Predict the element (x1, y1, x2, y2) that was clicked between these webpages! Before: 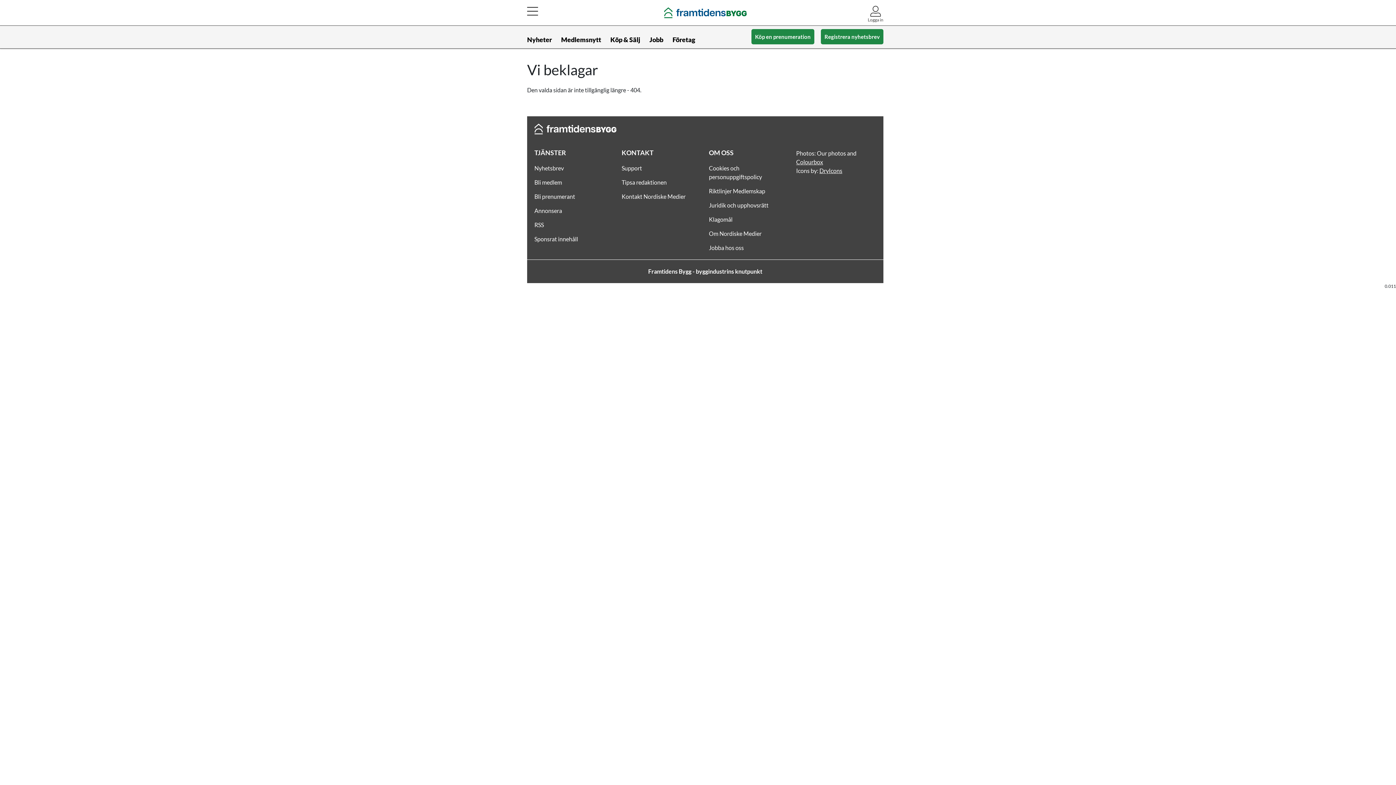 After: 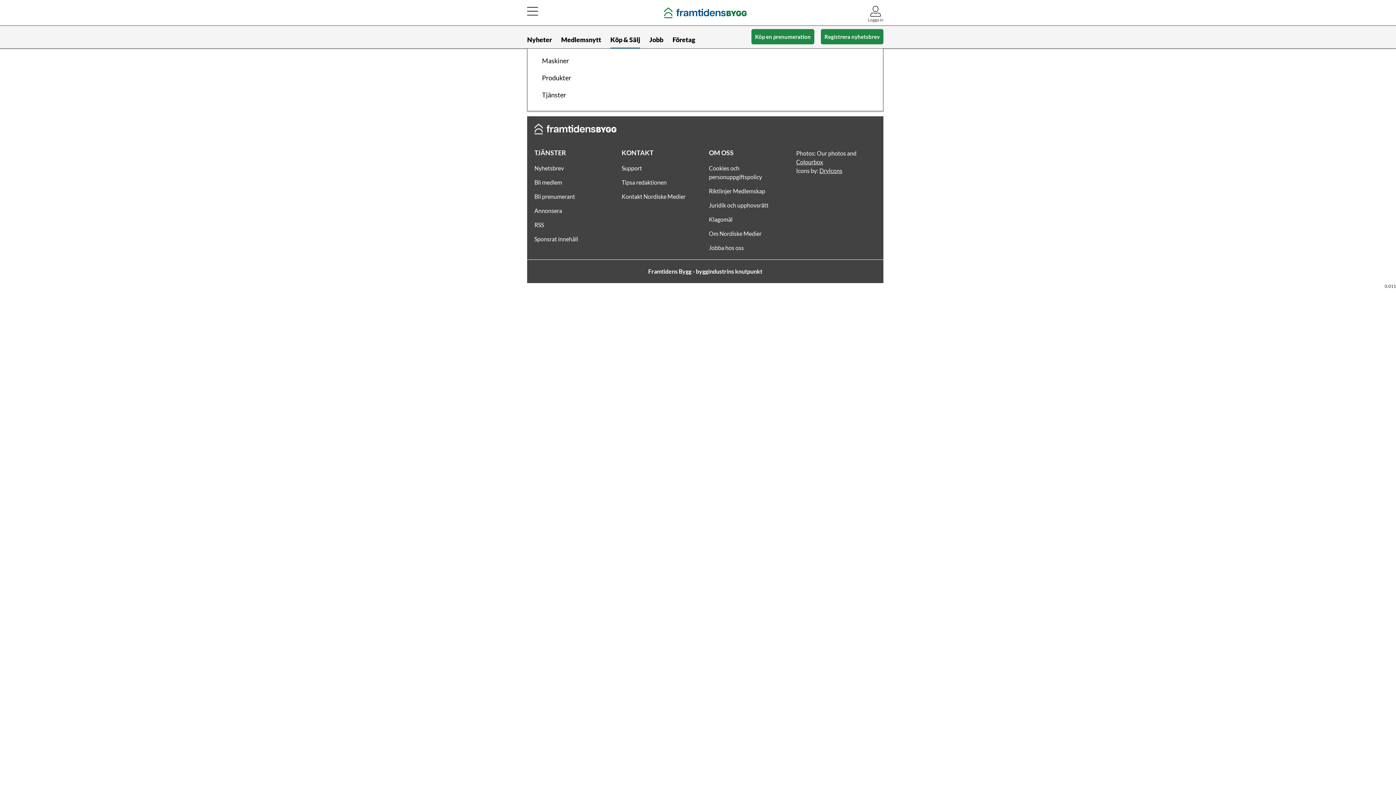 Action: label: Köp & Sälj bbox: (610, 31, 640, 48)